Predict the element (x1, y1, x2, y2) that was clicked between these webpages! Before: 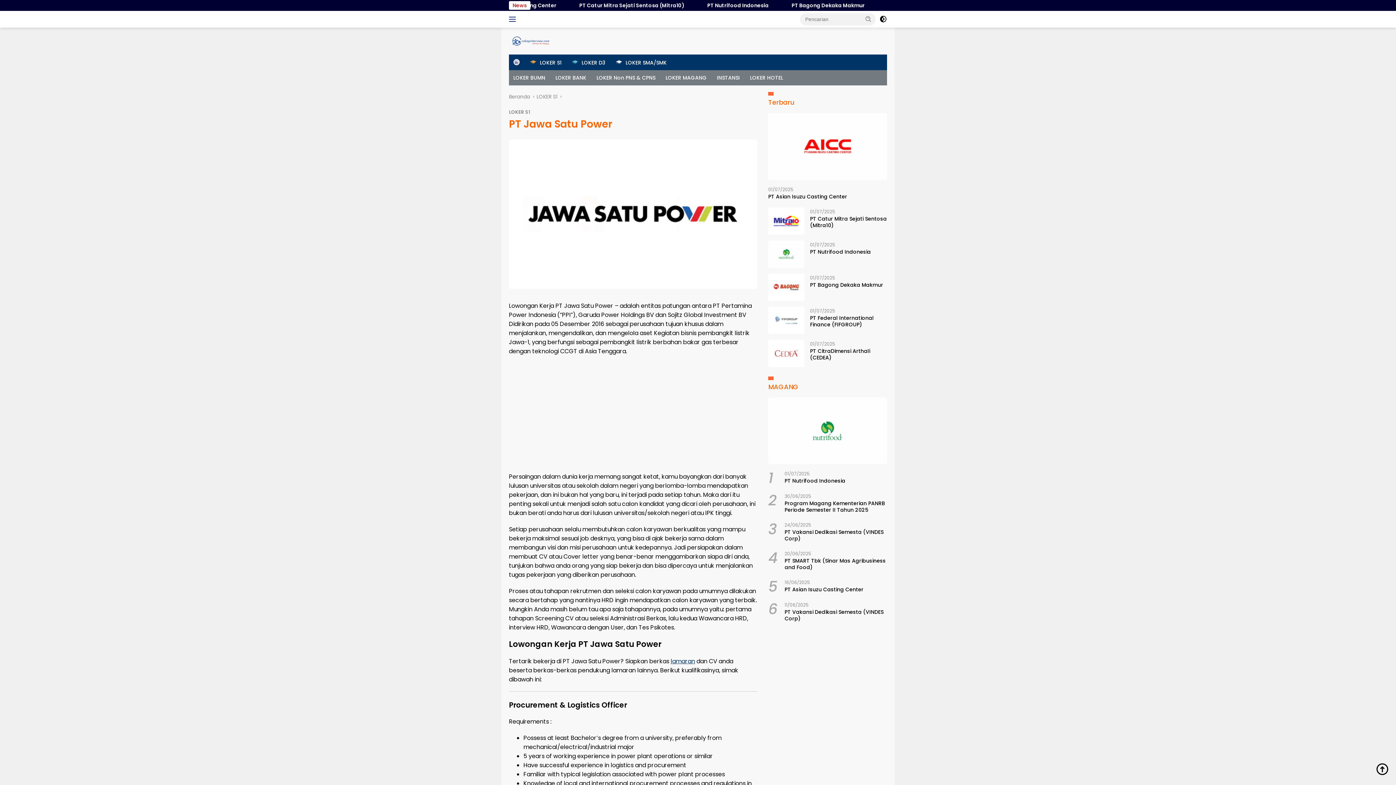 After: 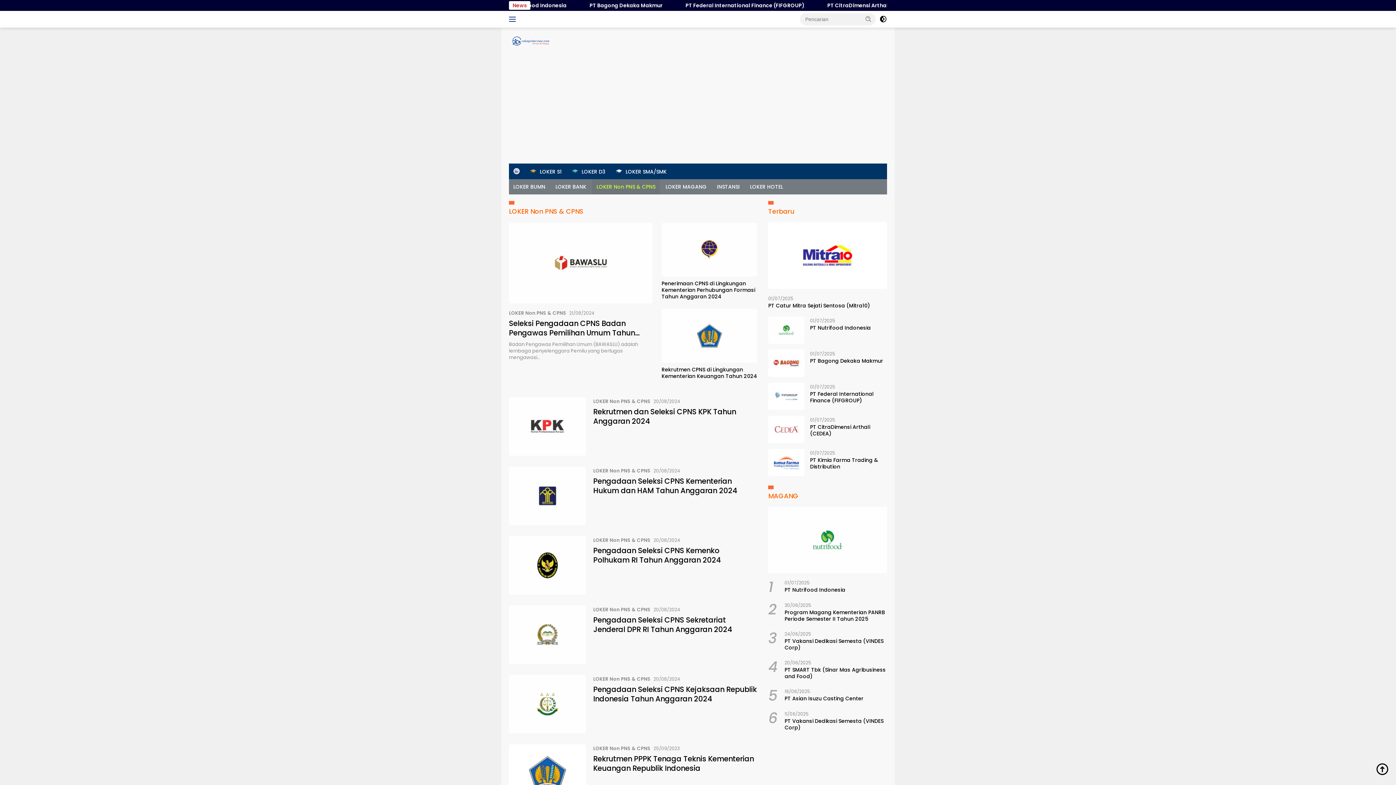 Action: bbox: (592, 70, 660, 85) label: LOKER Non PNS & CPNS